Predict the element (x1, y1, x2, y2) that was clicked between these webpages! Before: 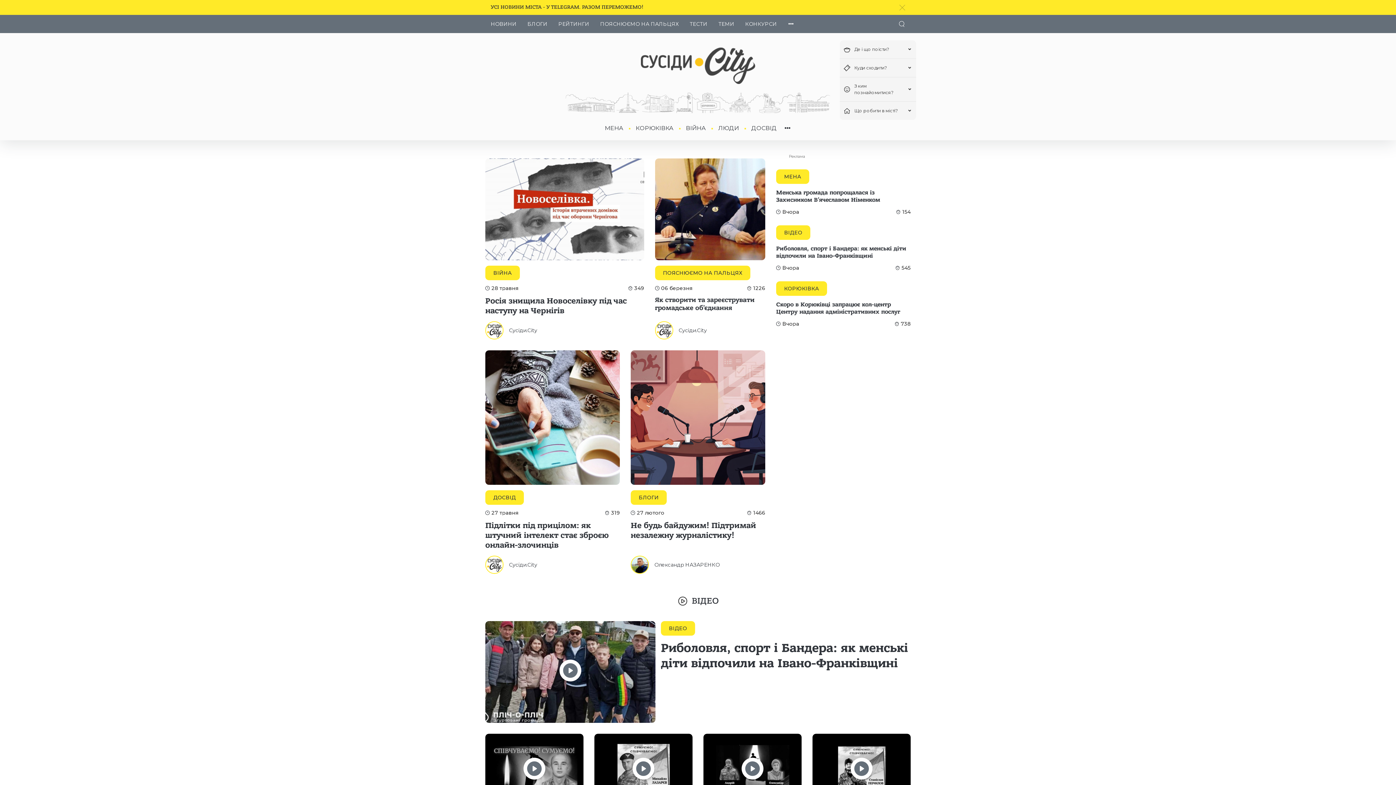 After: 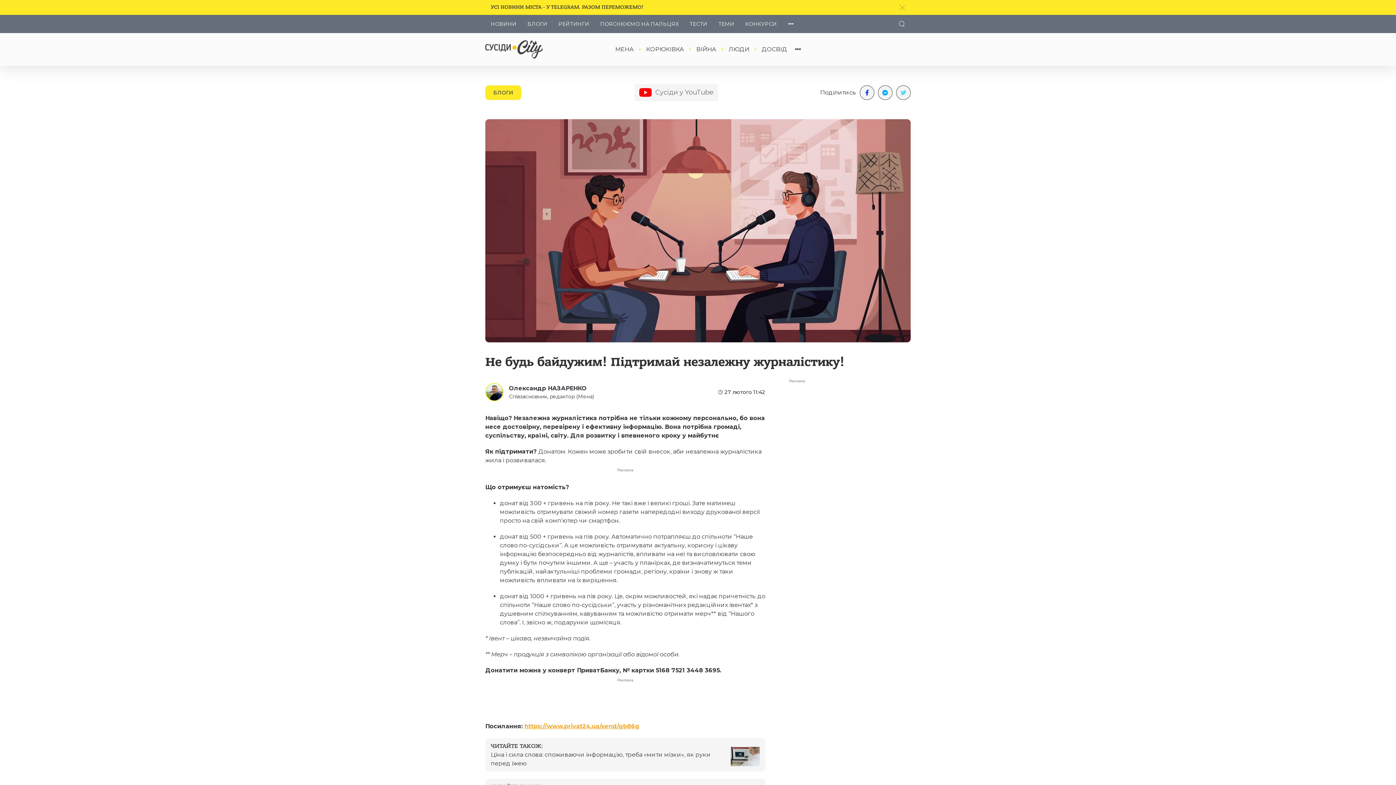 Action: bbox: (630, 354, 765, 489)